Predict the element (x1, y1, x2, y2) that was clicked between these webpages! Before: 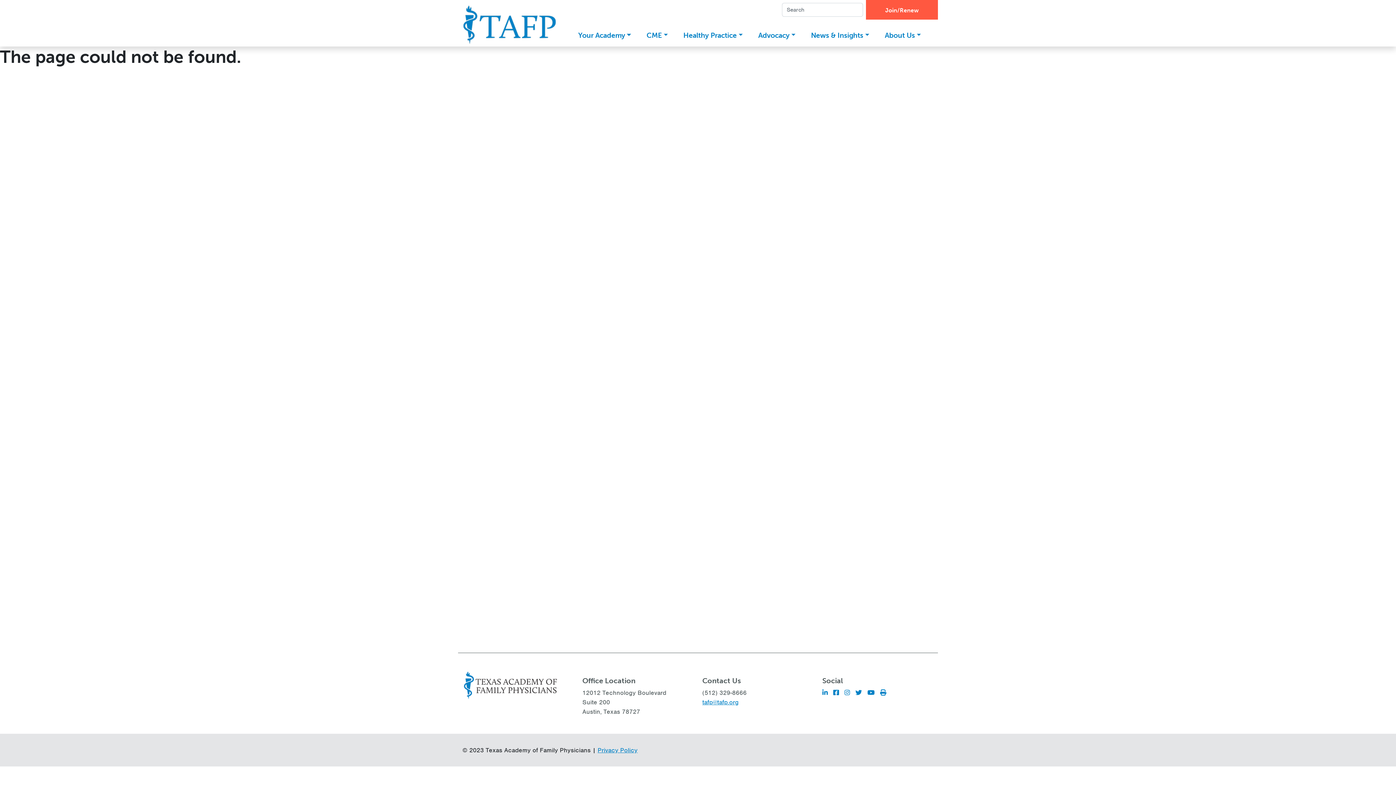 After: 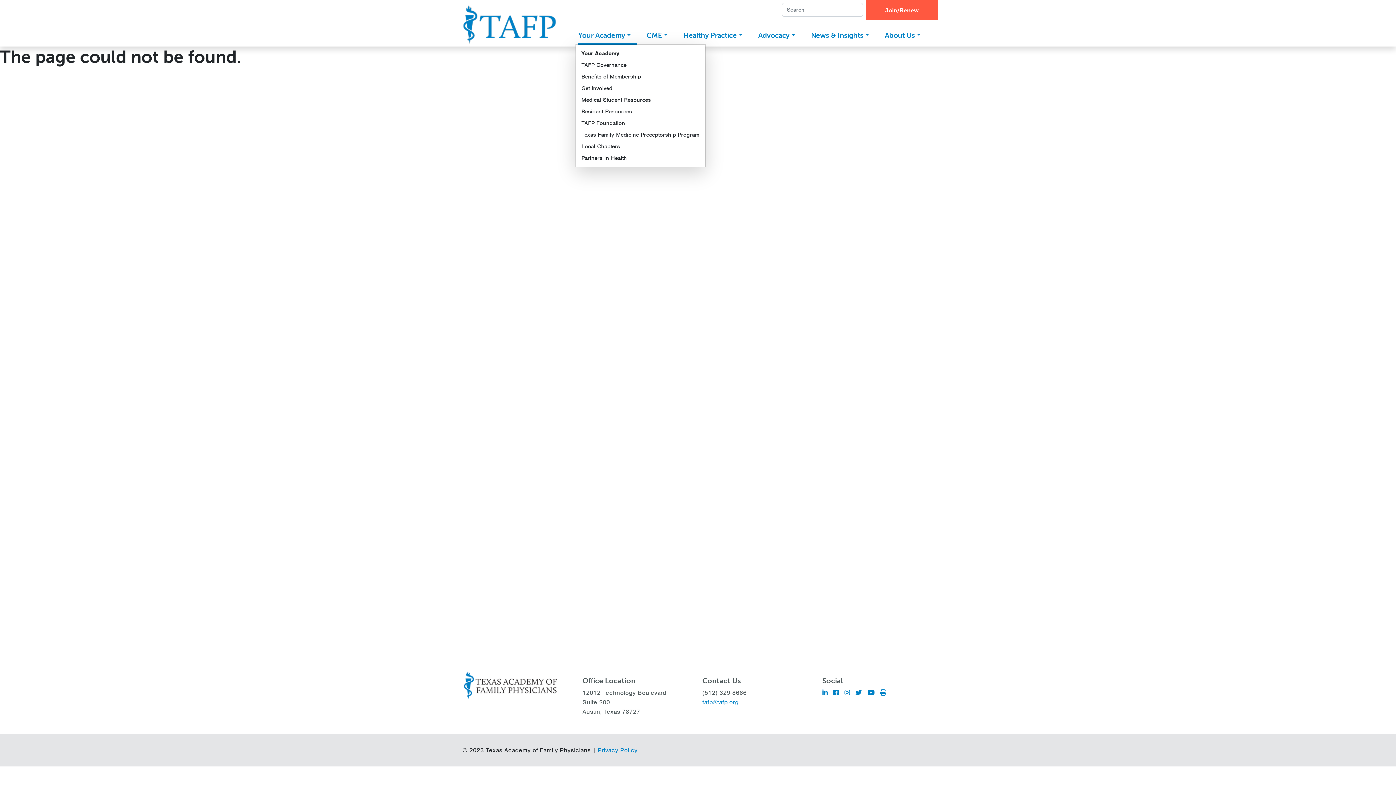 Action: label: Your Academy bbox: (575, 27, 634, 43)